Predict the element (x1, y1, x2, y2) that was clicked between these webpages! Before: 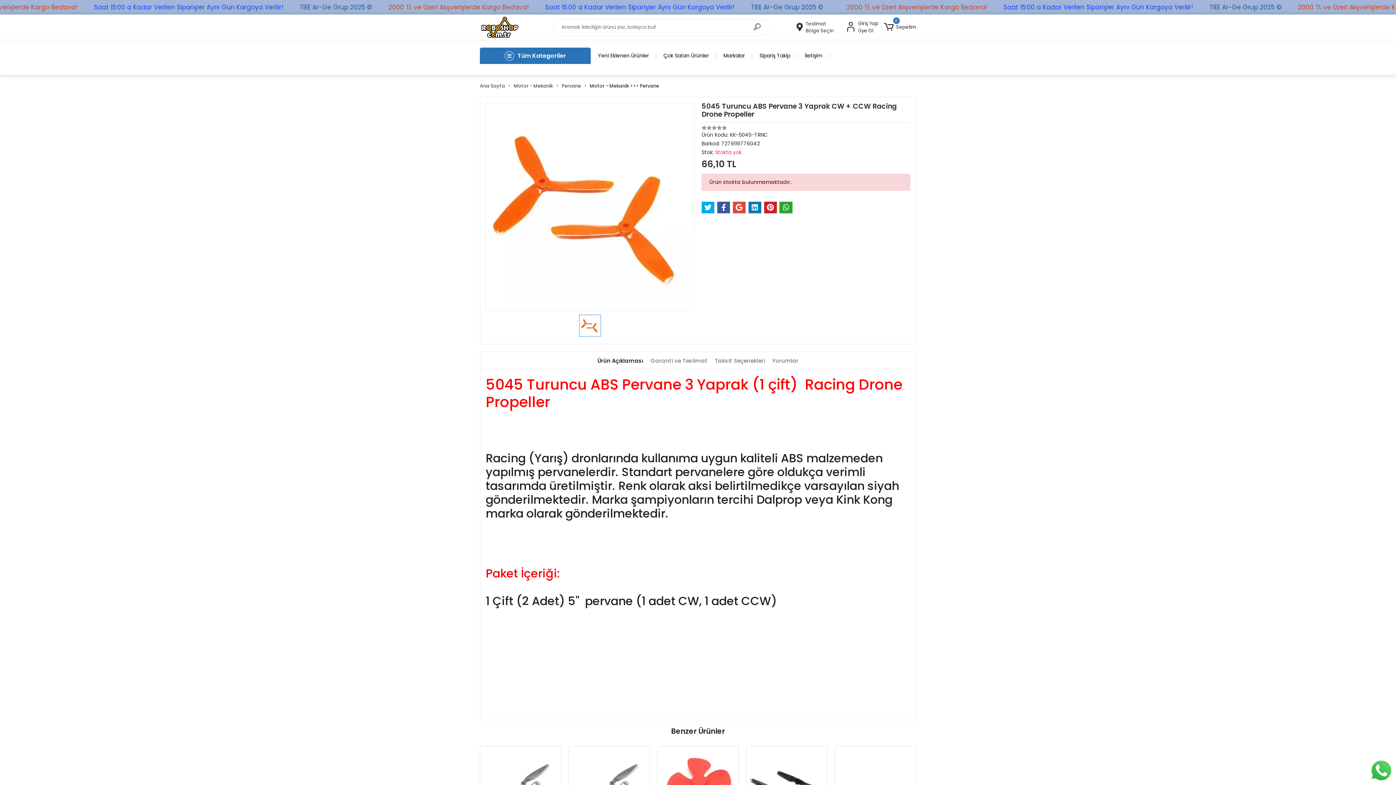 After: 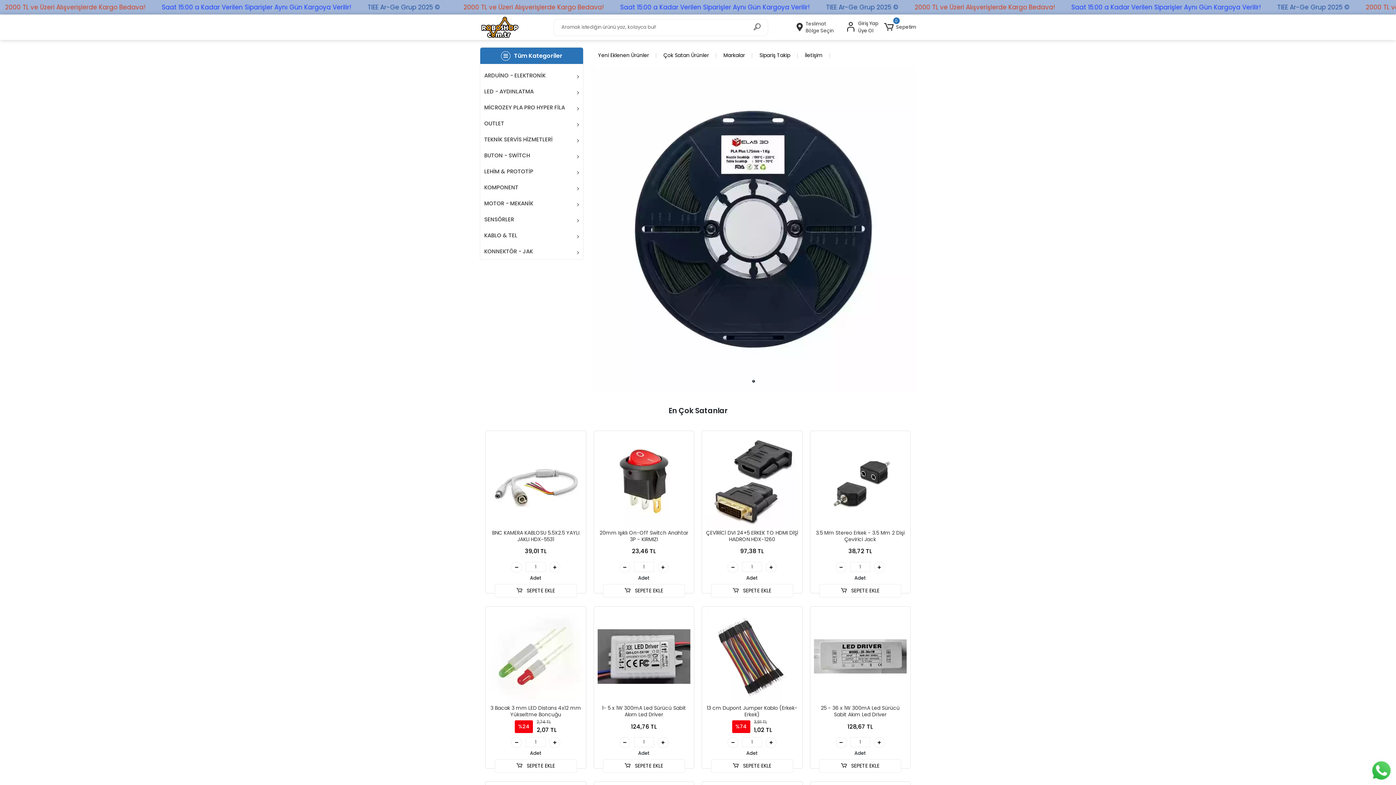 Action: label: Ana Sayfa bbox: (480, 82, 505, 89)